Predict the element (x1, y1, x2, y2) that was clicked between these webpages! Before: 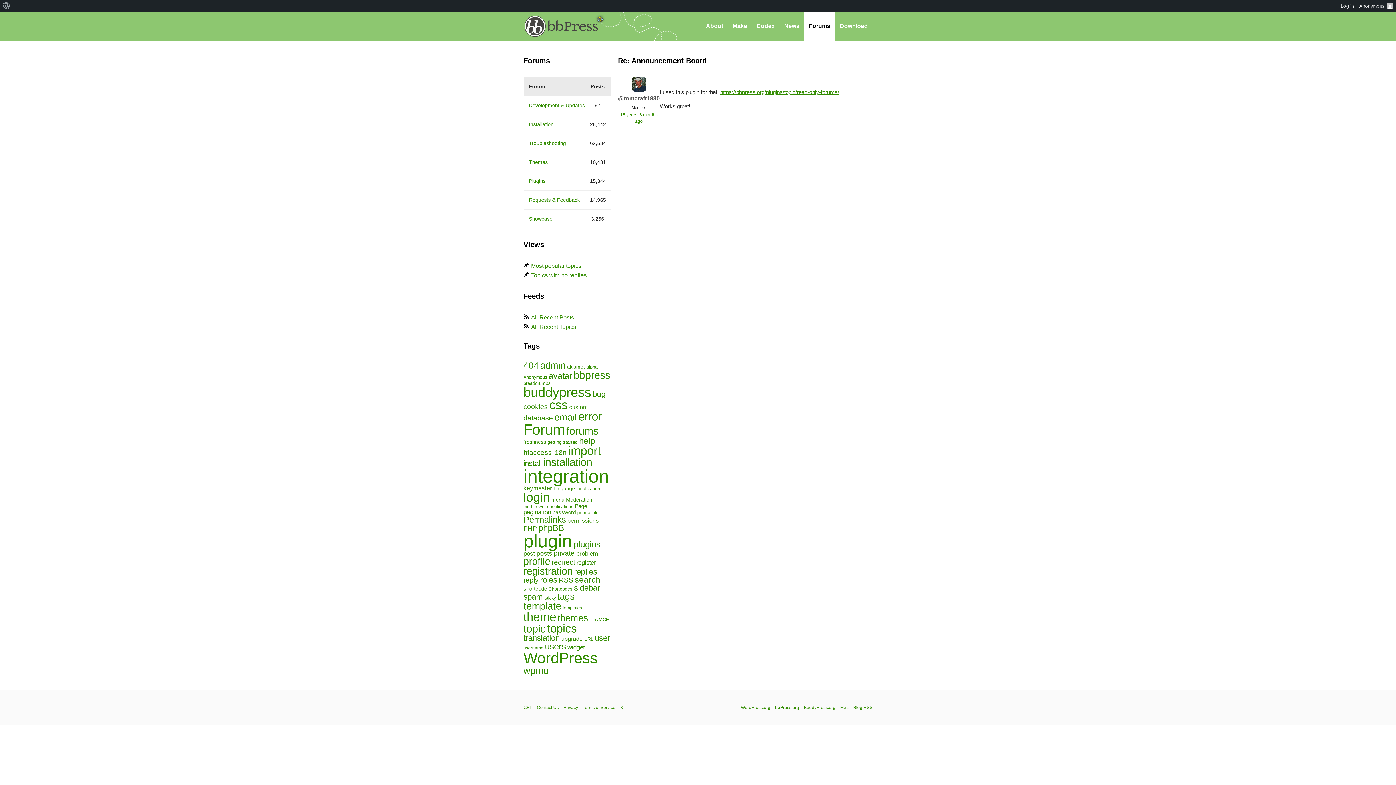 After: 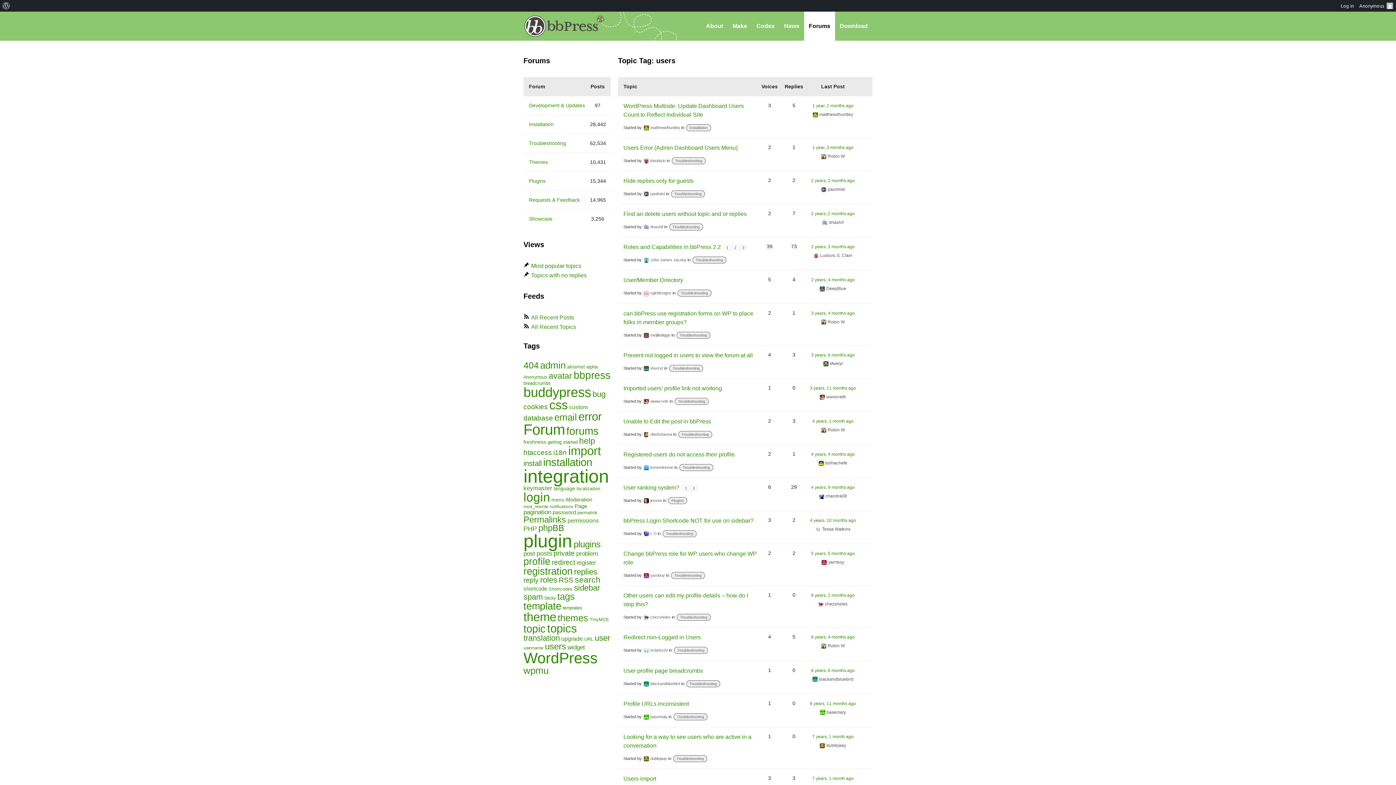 Action: bbox: (545, 641, 566, 651) label: users (182 items)